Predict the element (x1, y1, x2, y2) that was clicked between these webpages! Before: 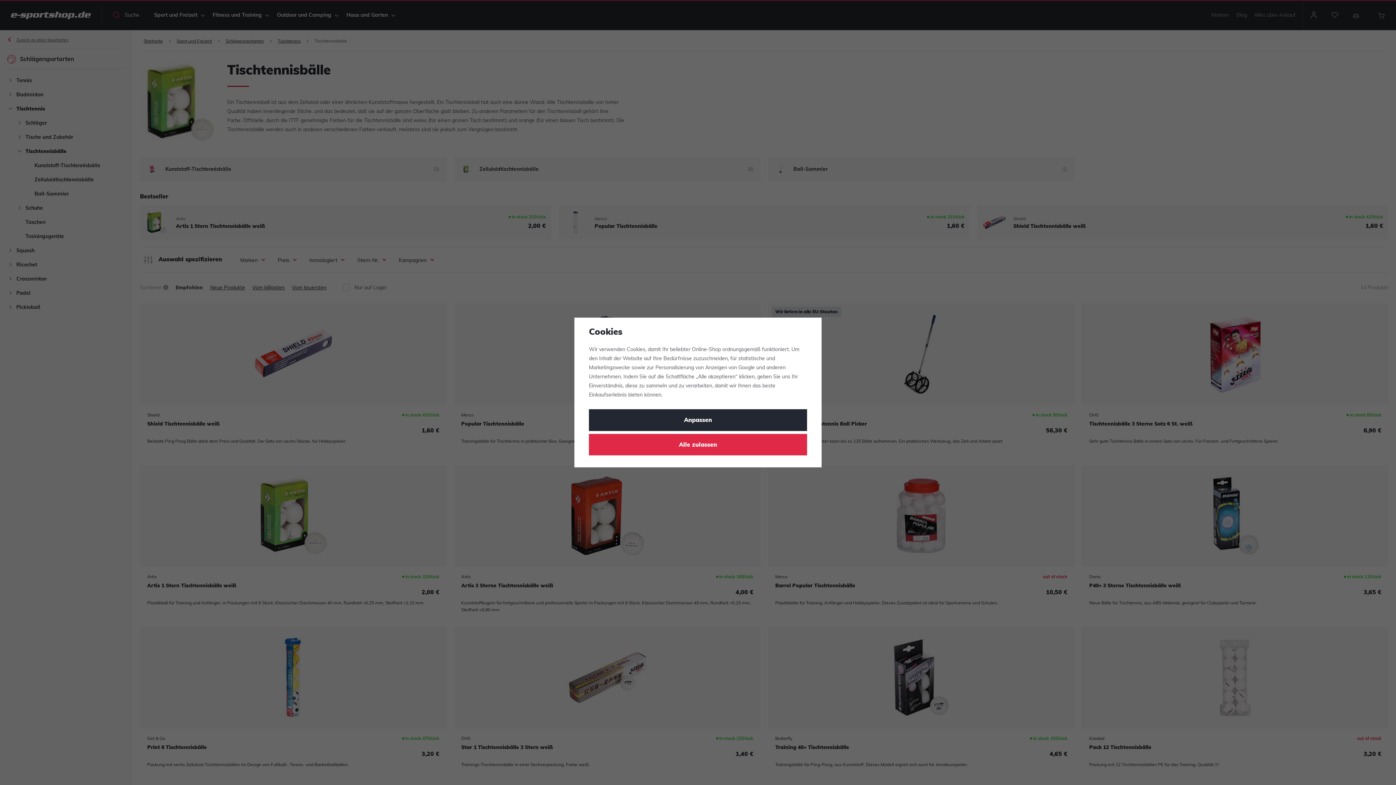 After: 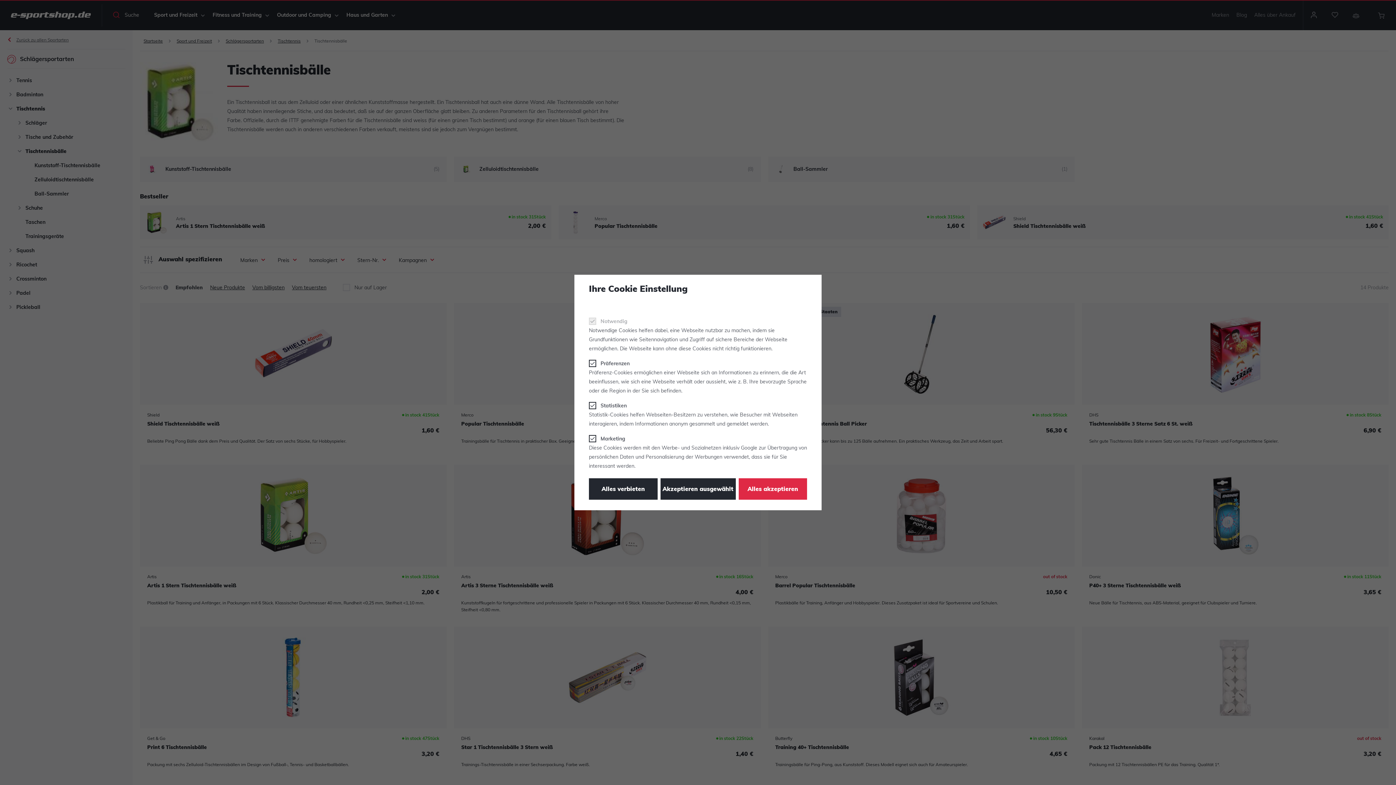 Action: label: Anpassen bbox: (589, 409, 807, 431)